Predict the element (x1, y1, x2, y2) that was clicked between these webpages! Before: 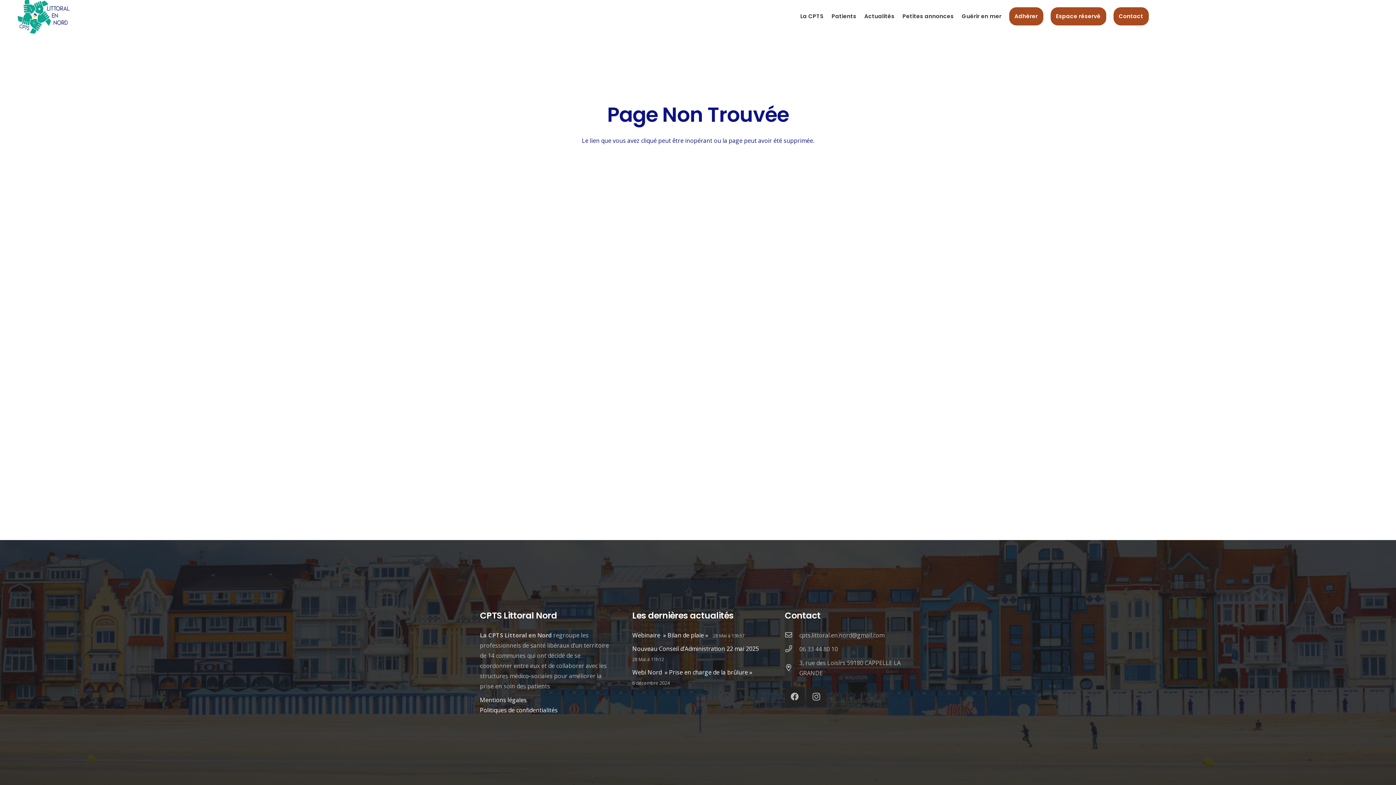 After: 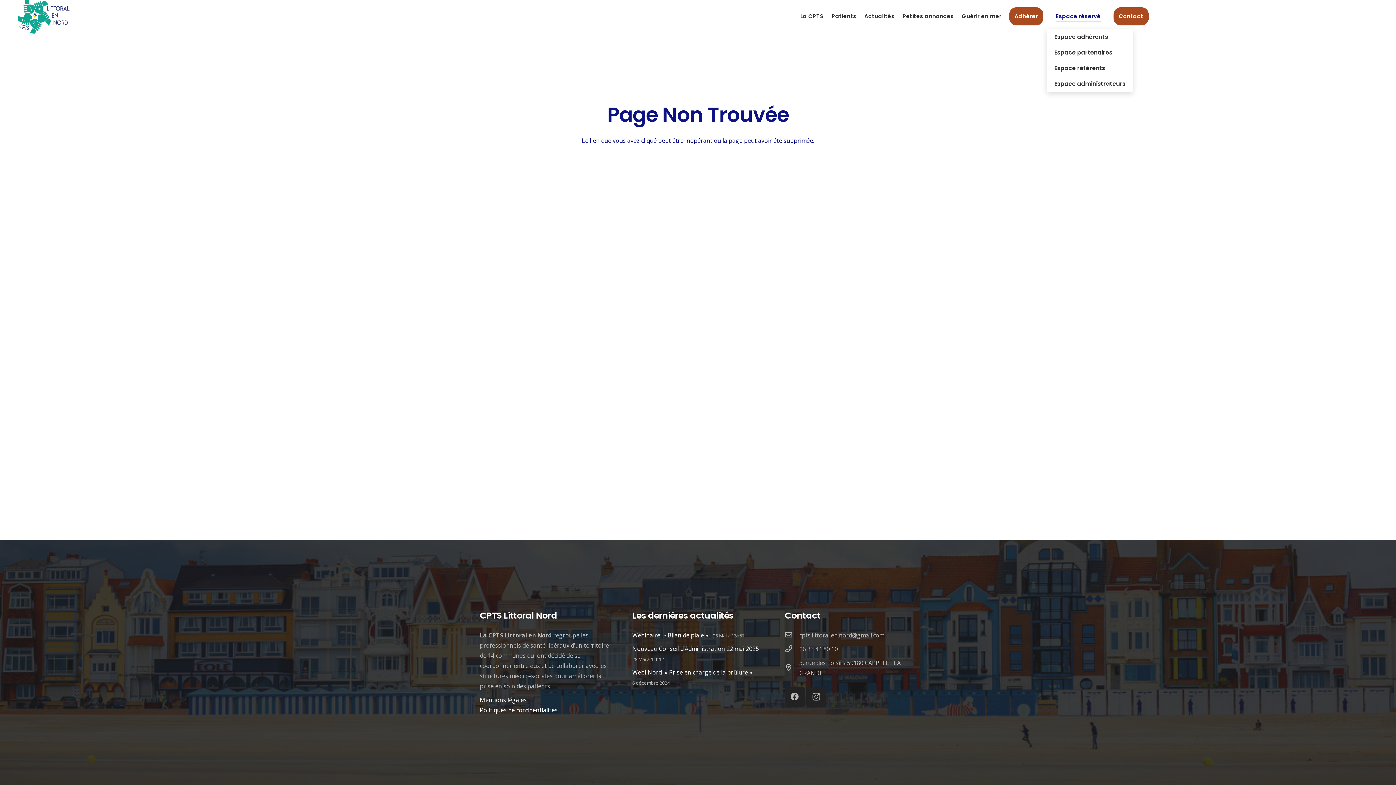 Action: bbox: (1050, 7, 1106, 25) label: Espace réservé